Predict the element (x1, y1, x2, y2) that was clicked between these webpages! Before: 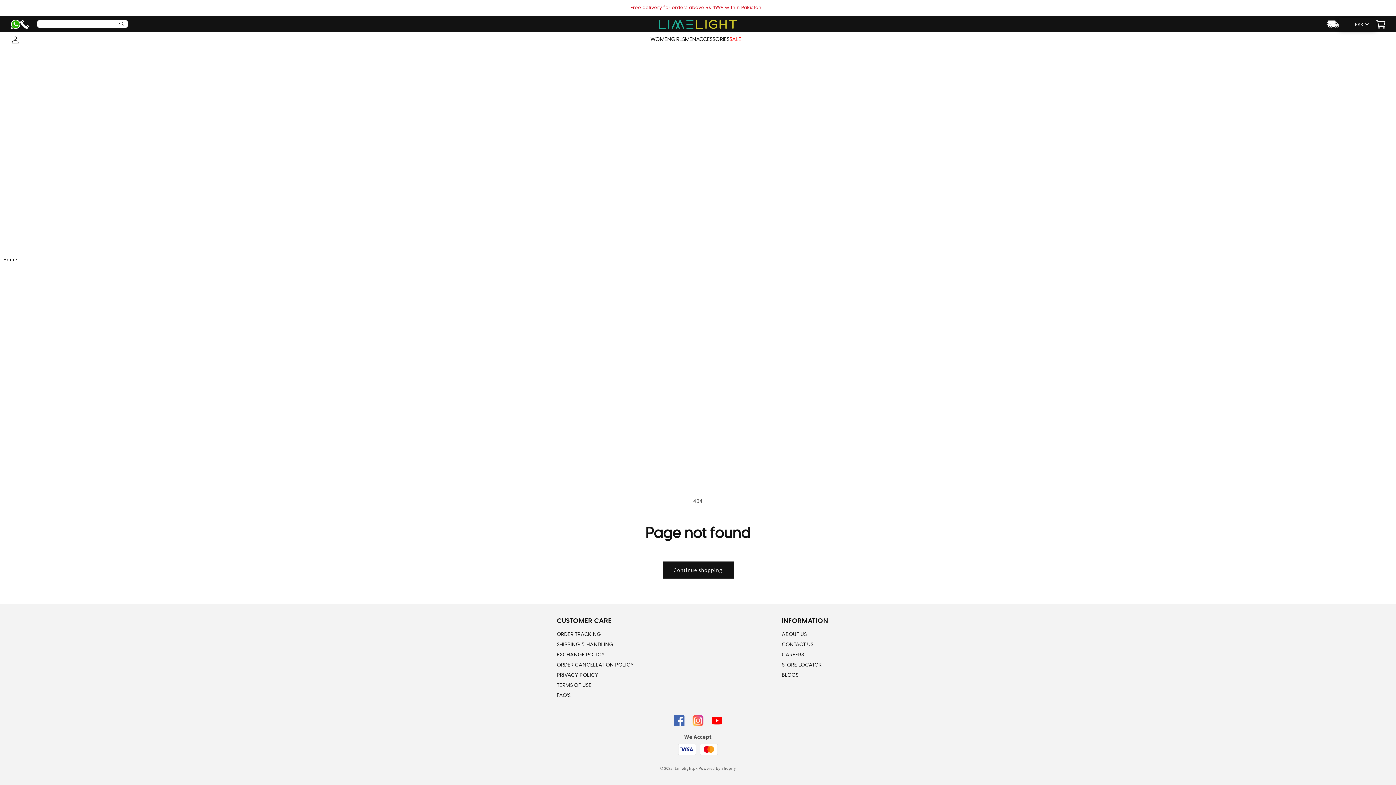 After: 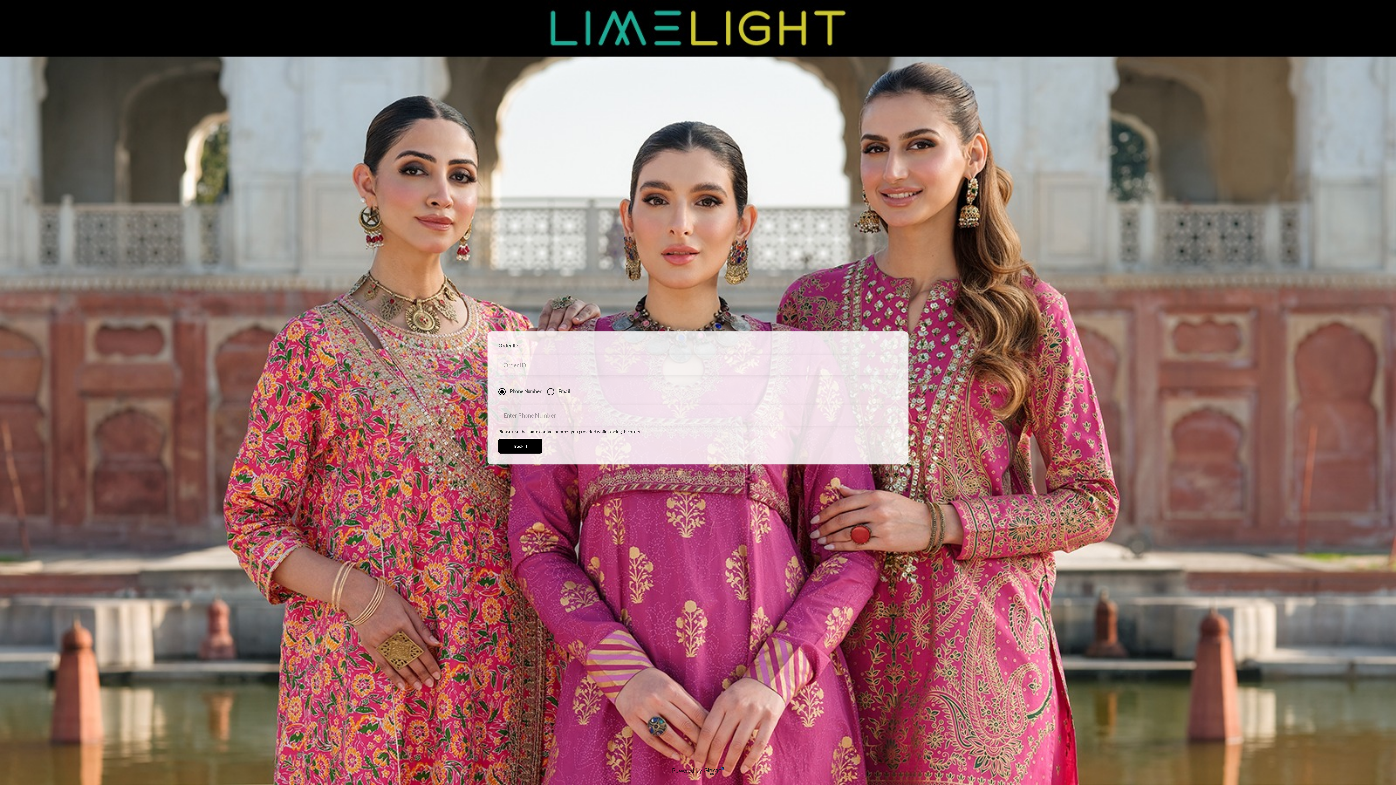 Action: label: ORDER TRACKING bbox: (557, 630, 601, 639)